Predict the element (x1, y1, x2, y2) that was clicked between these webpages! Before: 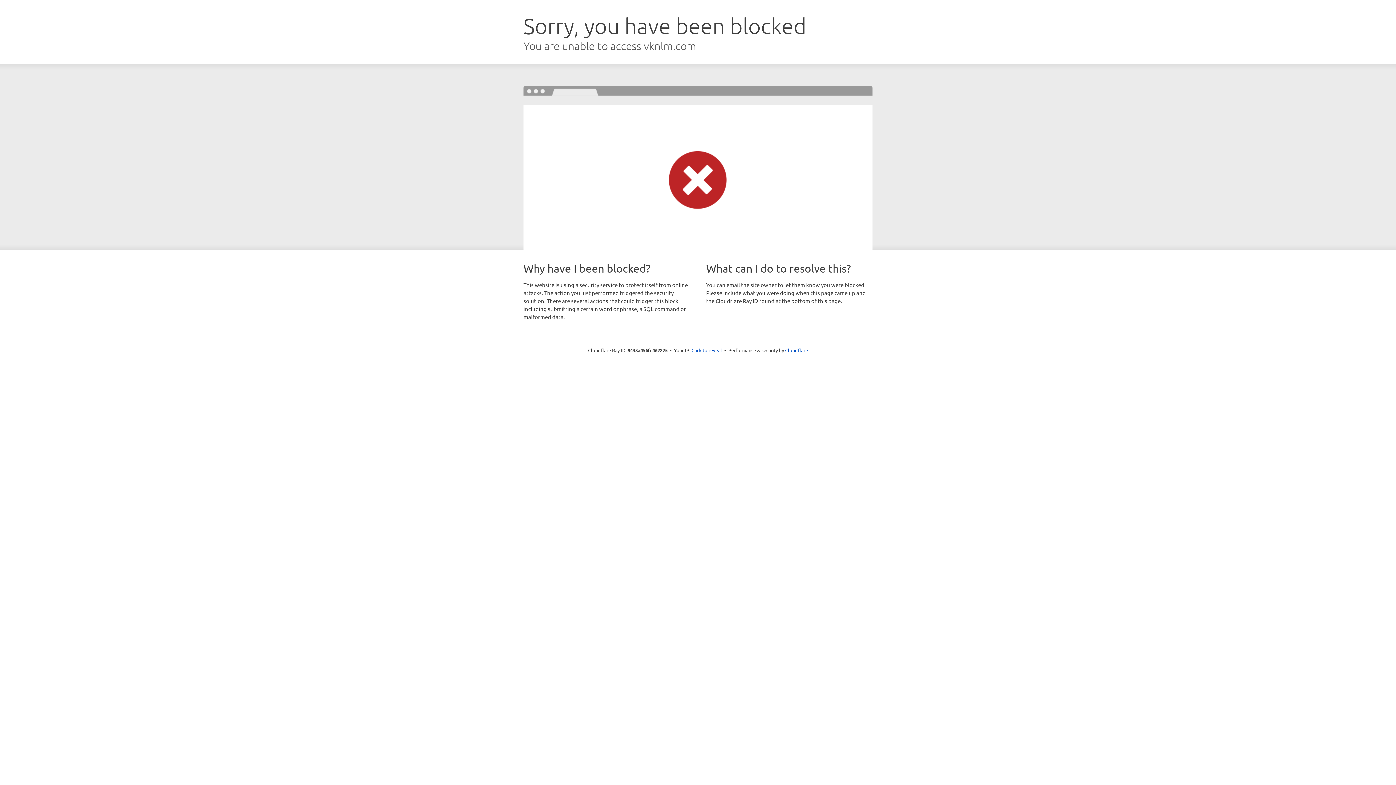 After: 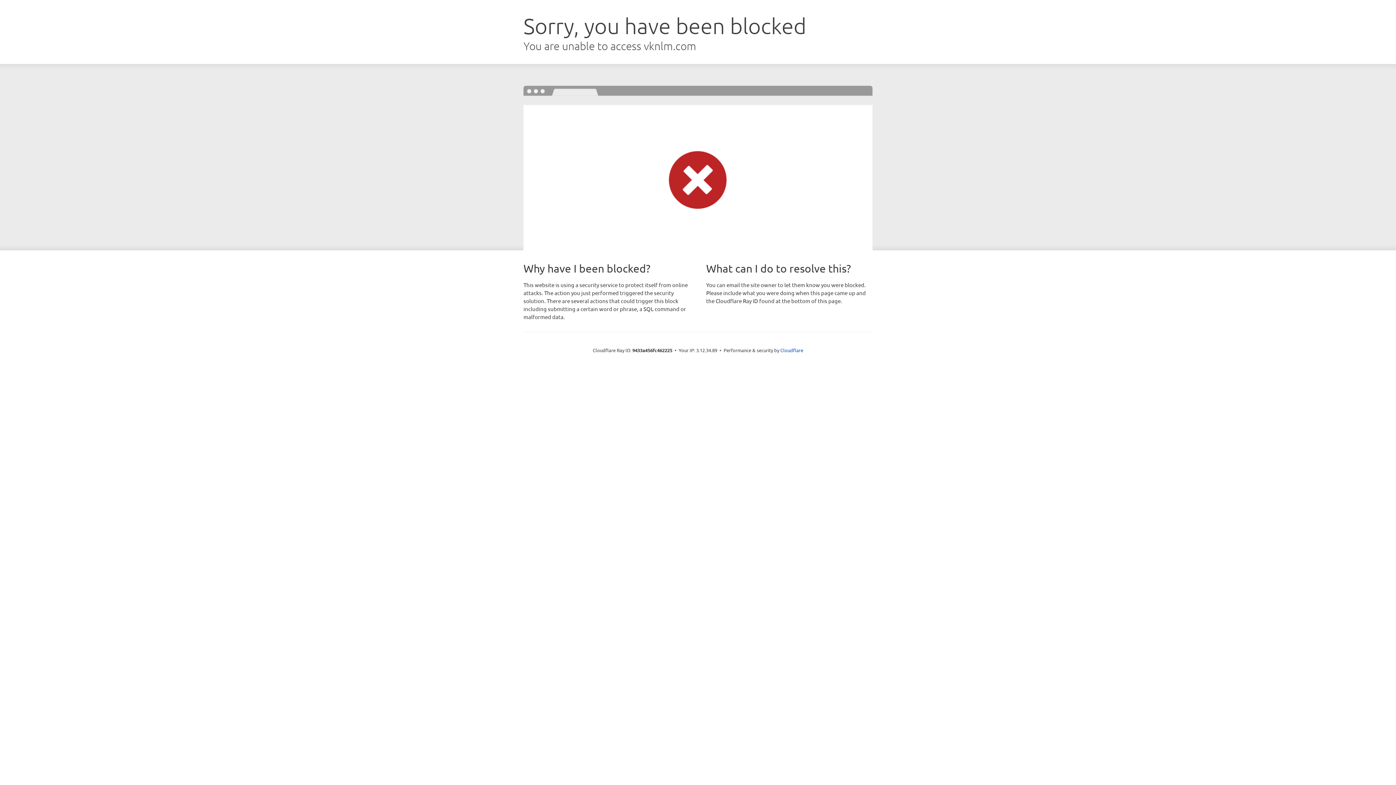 Action: label: Click to reveal bbox: (691, 346, 722, 353)